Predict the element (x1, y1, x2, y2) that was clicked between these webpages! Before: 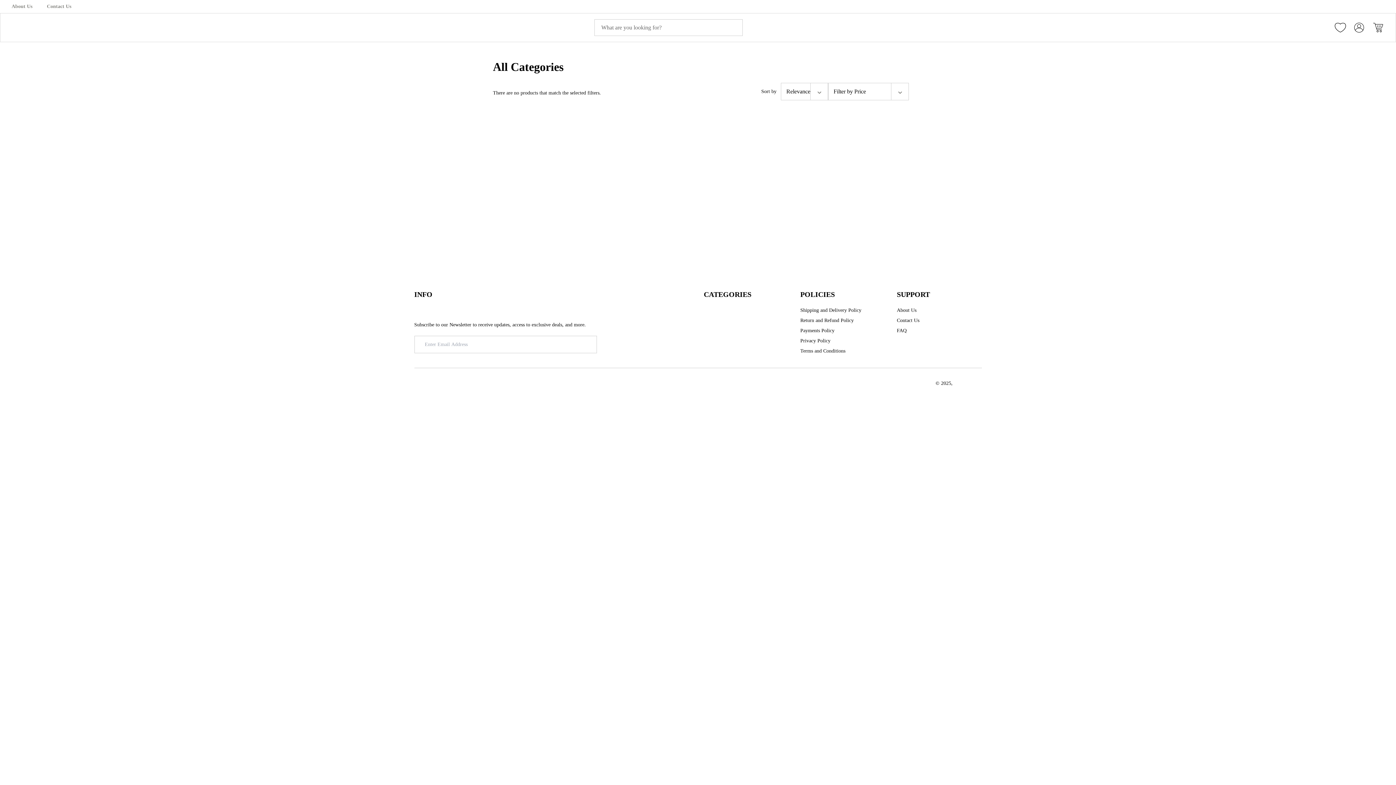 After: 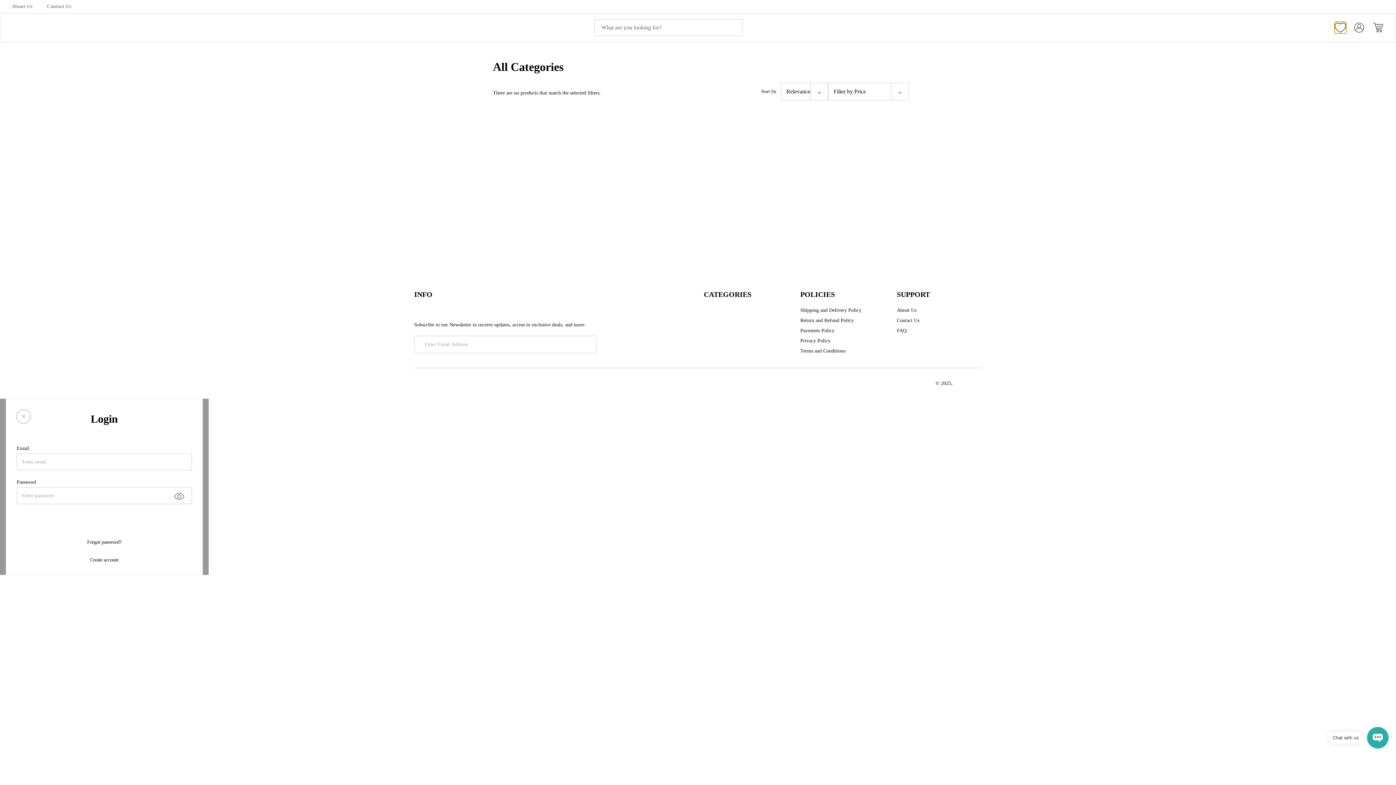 Action: label: Menu bbox: (1334, 21, 1346, 33)